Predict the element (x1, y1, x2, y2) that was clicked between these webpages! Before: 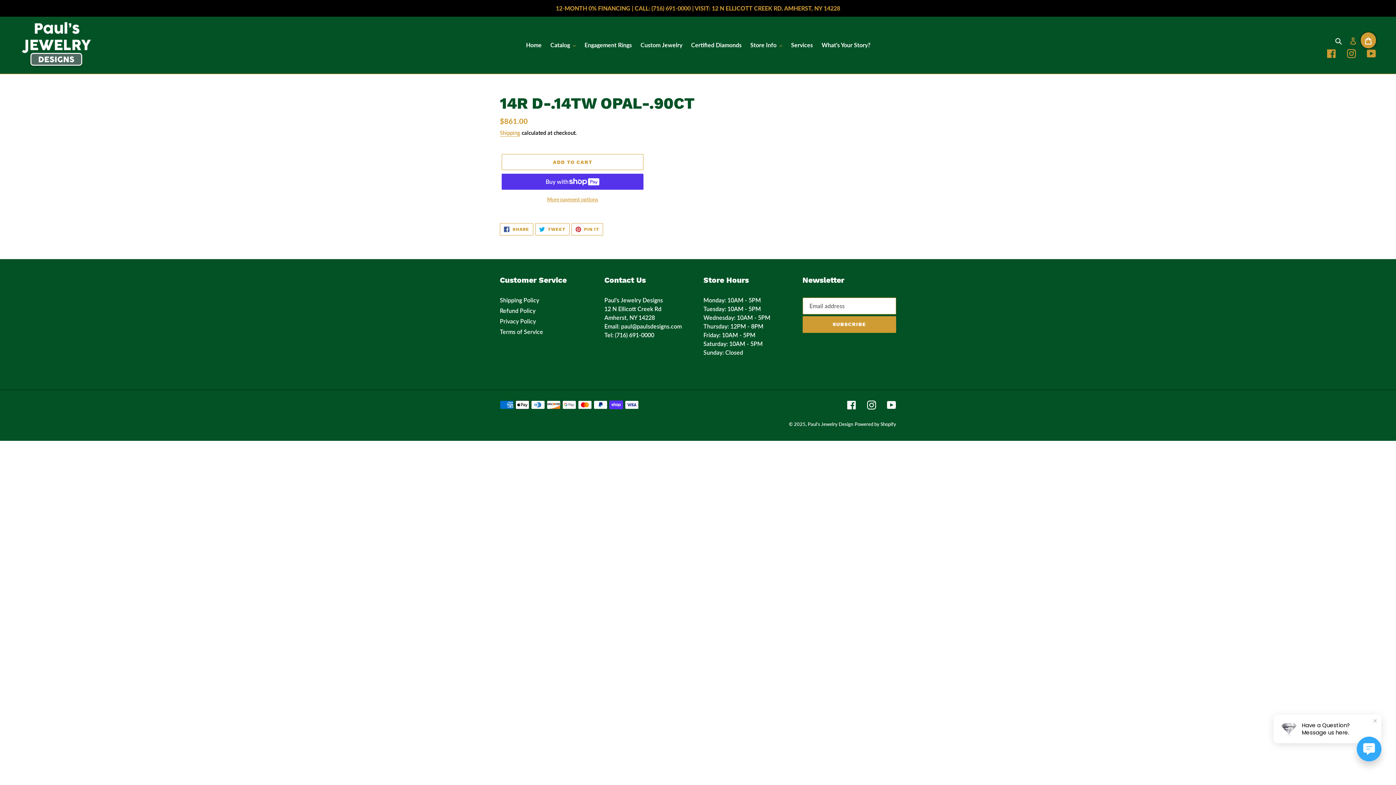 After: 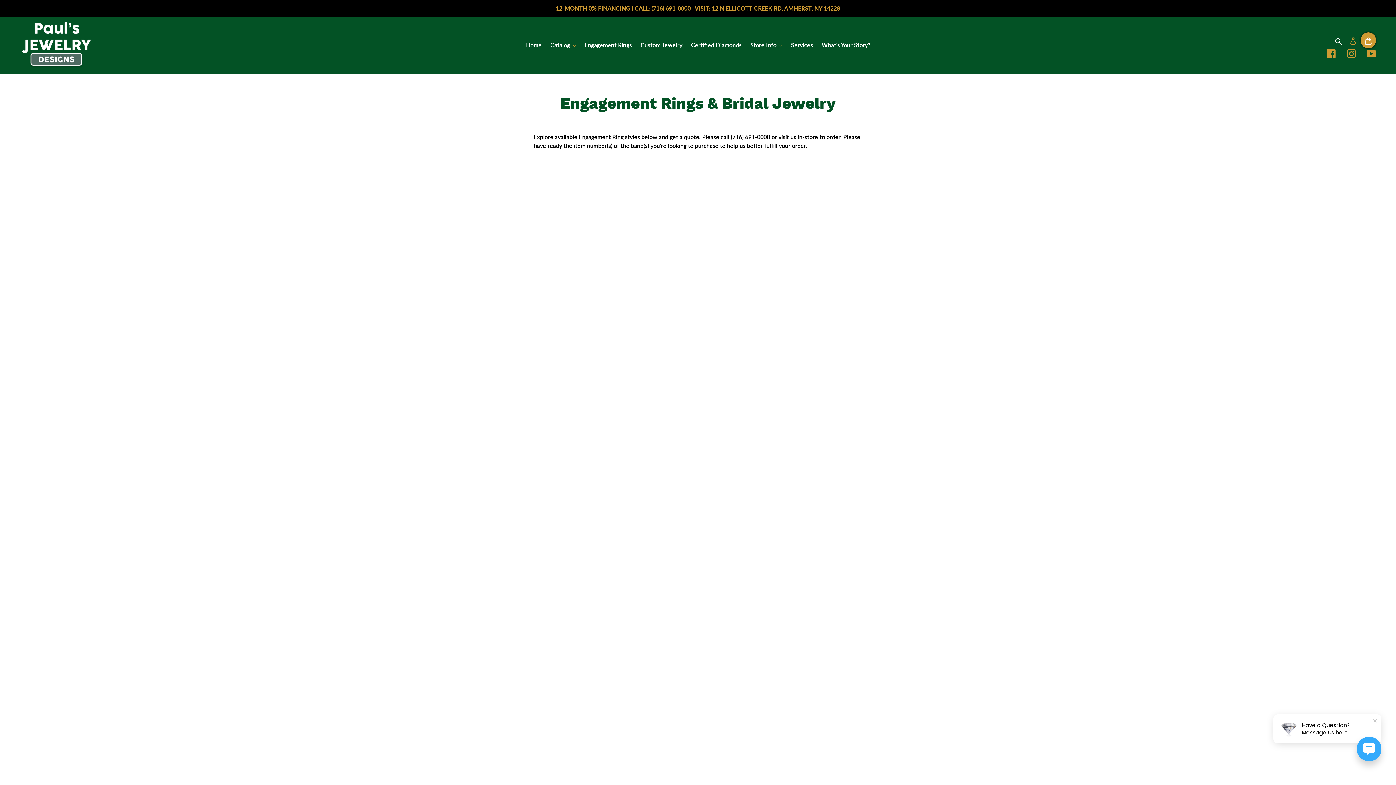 Action: label: Engagement Rings bbox: (581, 39, 635, 50)